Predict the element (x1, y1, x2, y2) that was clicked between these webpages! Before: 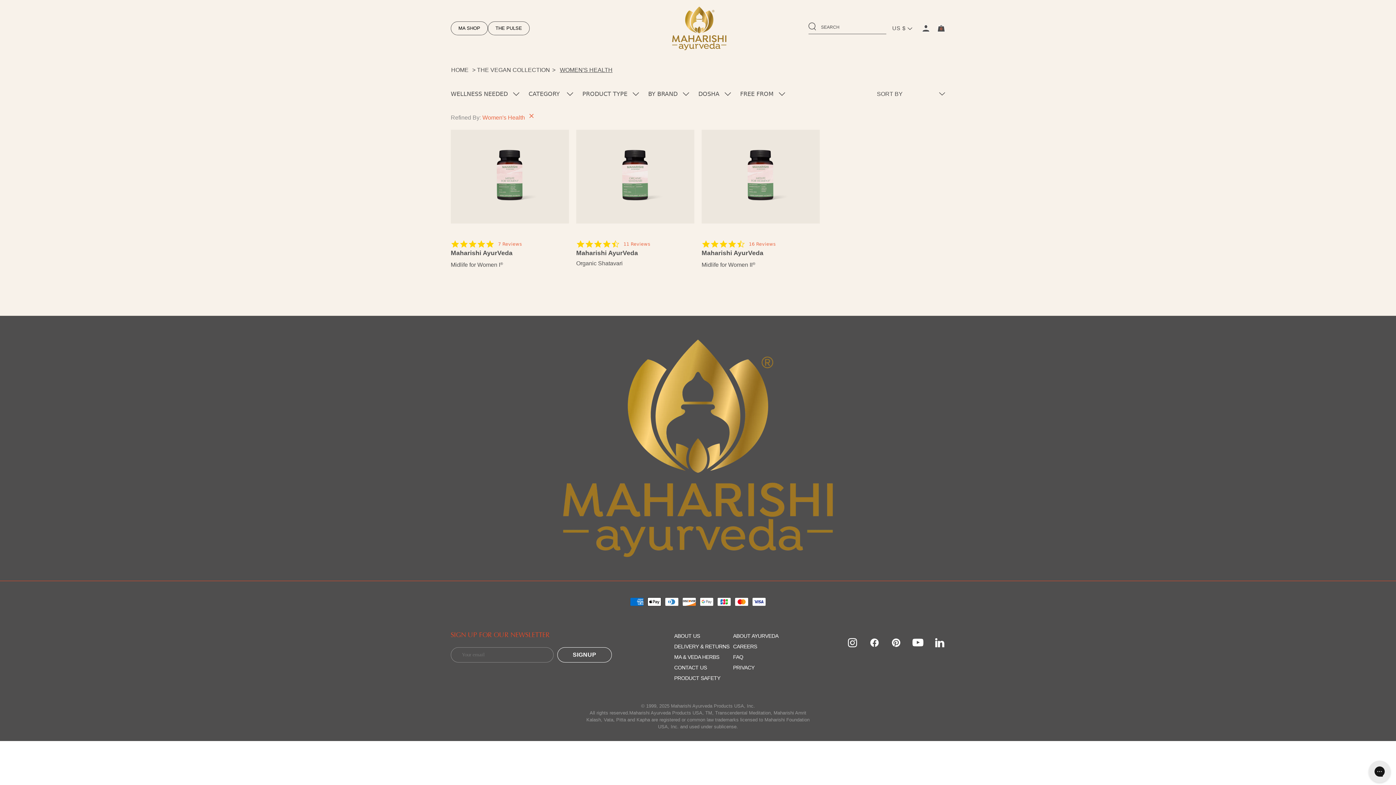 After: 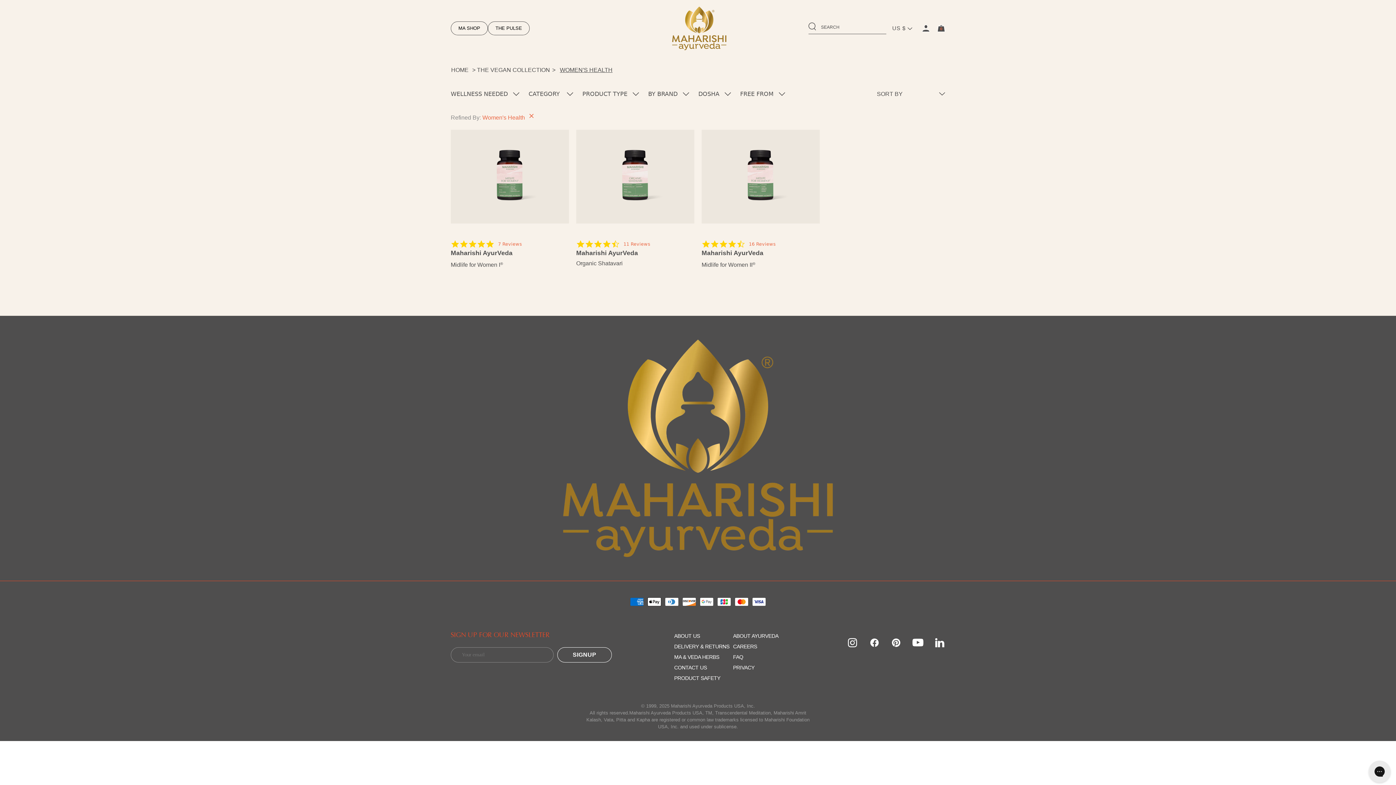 Action: label: Youtube bbox: (912, 637, 923, 651)